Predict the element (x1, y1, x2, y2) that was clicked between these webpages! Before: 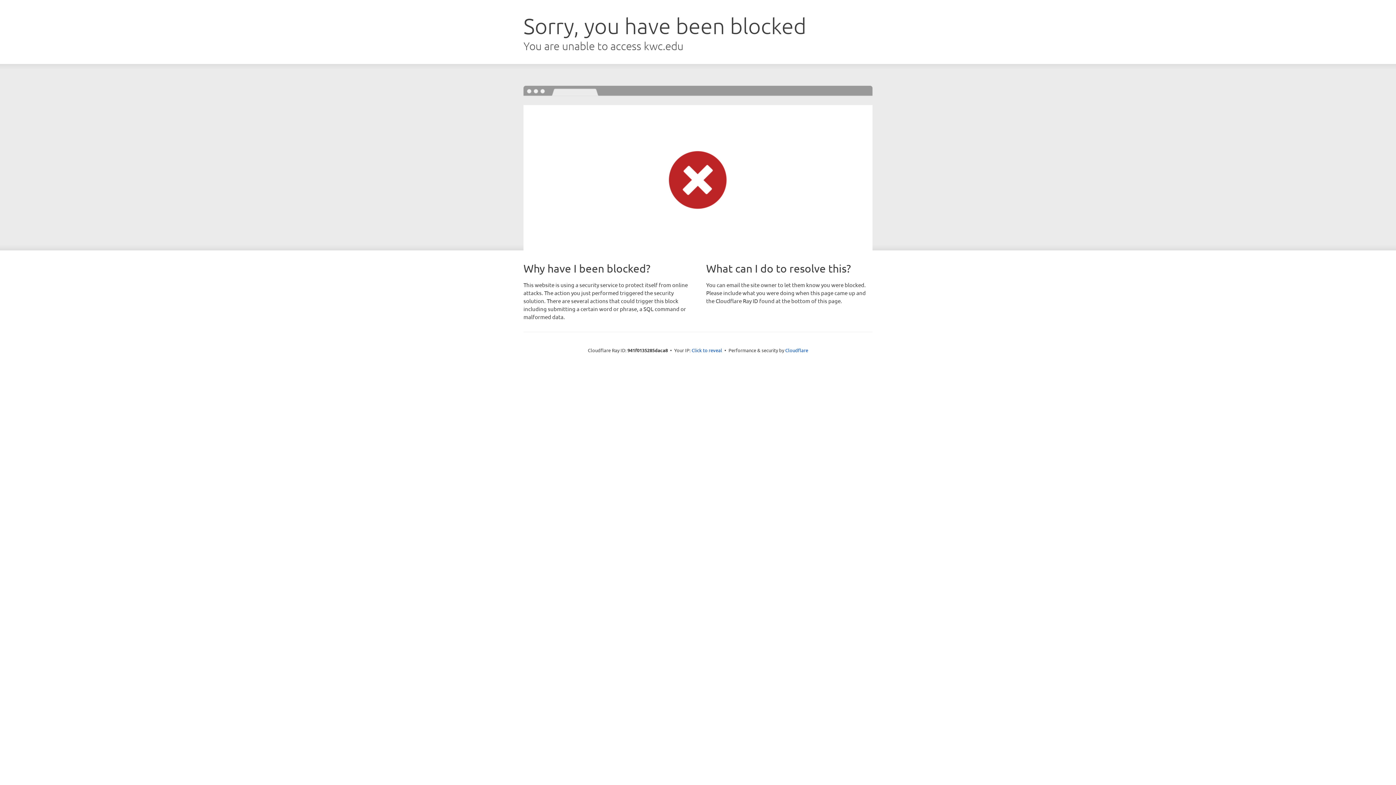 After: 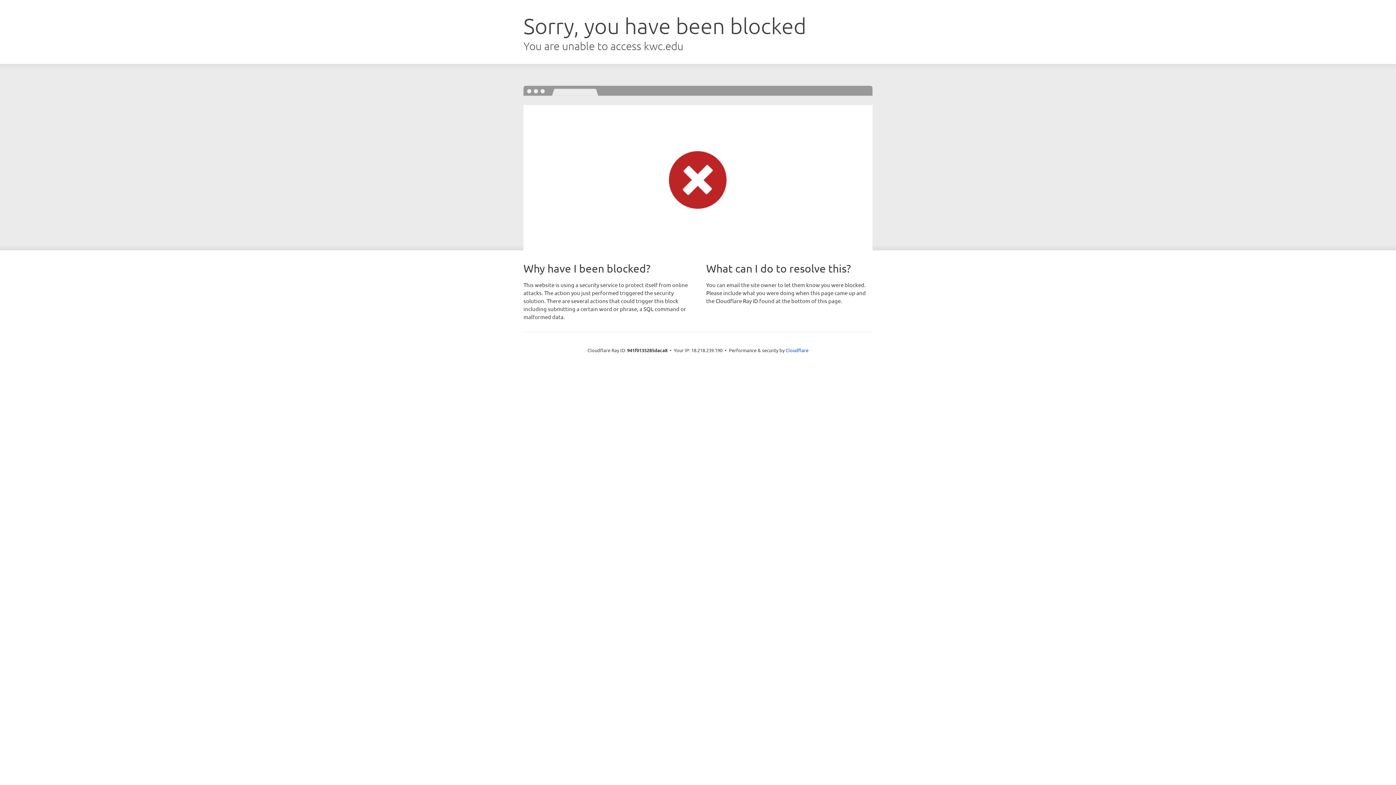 Action: label: Click to reveal bbox: (691, 346, 722, 353)